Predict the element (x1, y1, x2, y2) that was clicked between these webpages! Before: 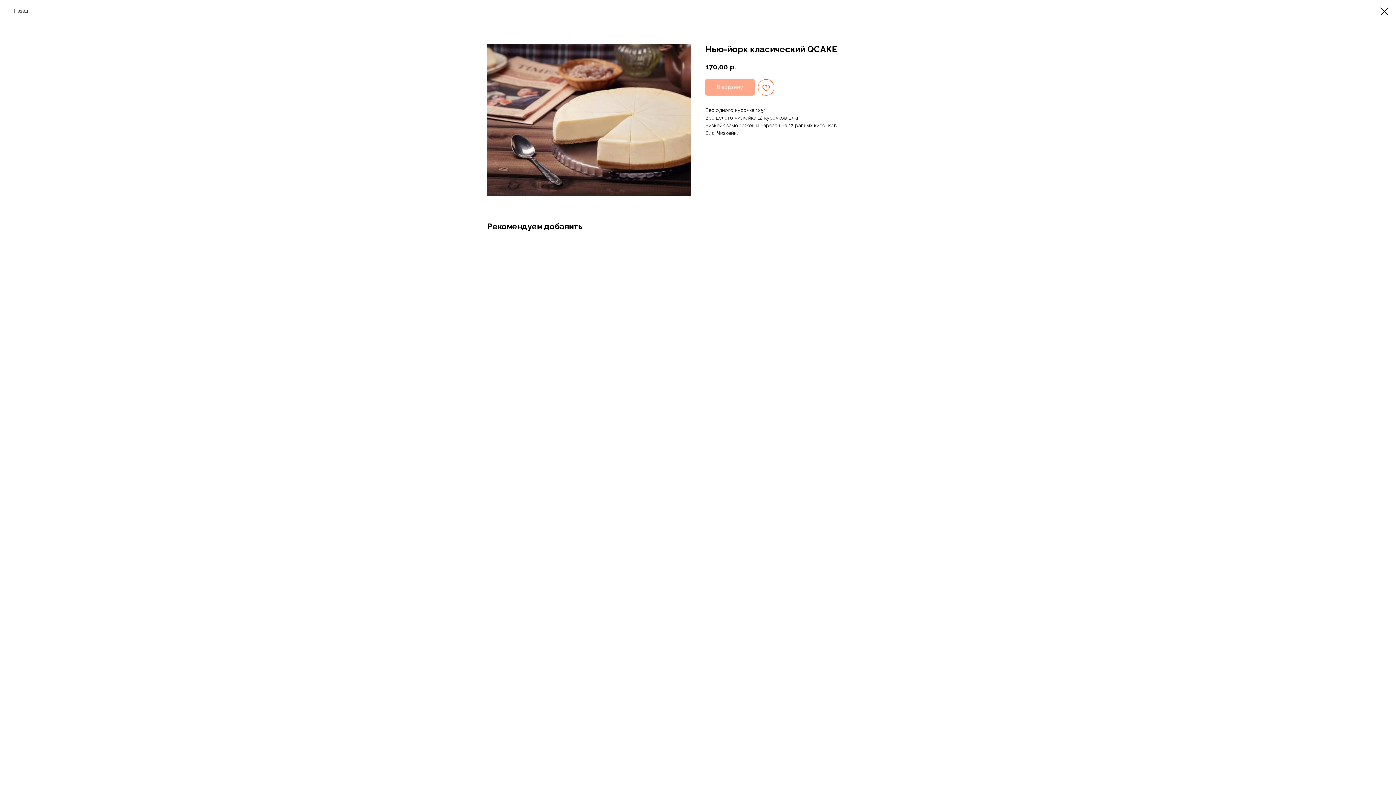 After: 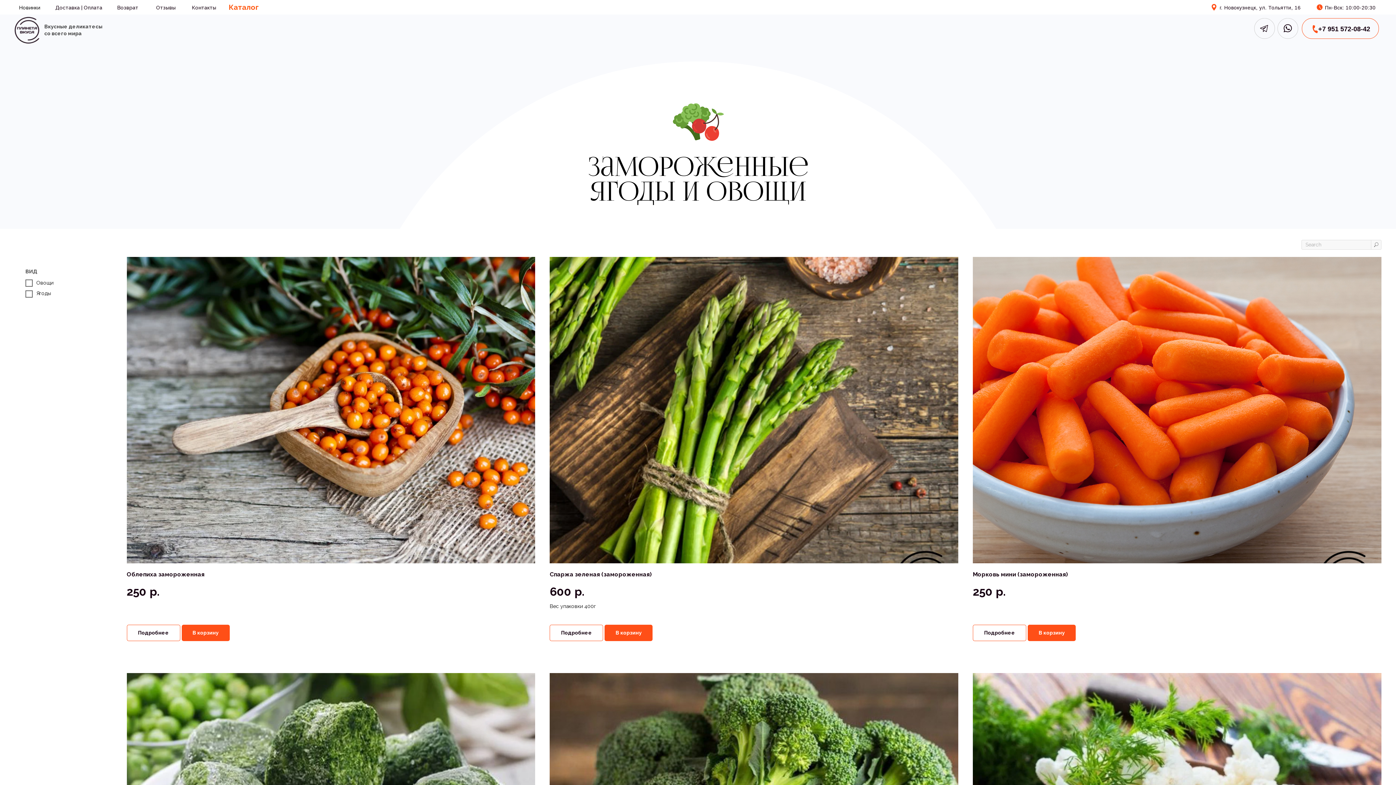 Action: label: Назад bbox: (7, 7, 28, 14)